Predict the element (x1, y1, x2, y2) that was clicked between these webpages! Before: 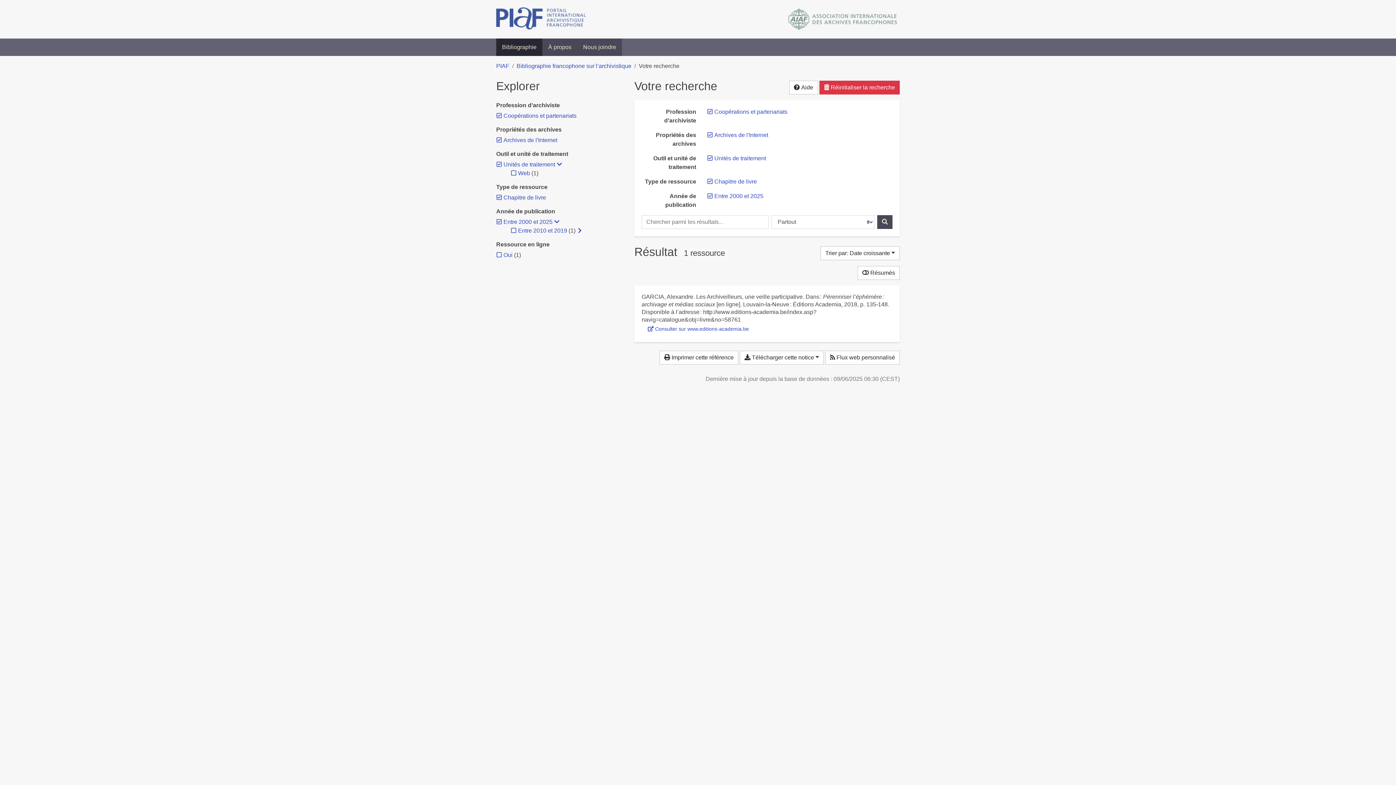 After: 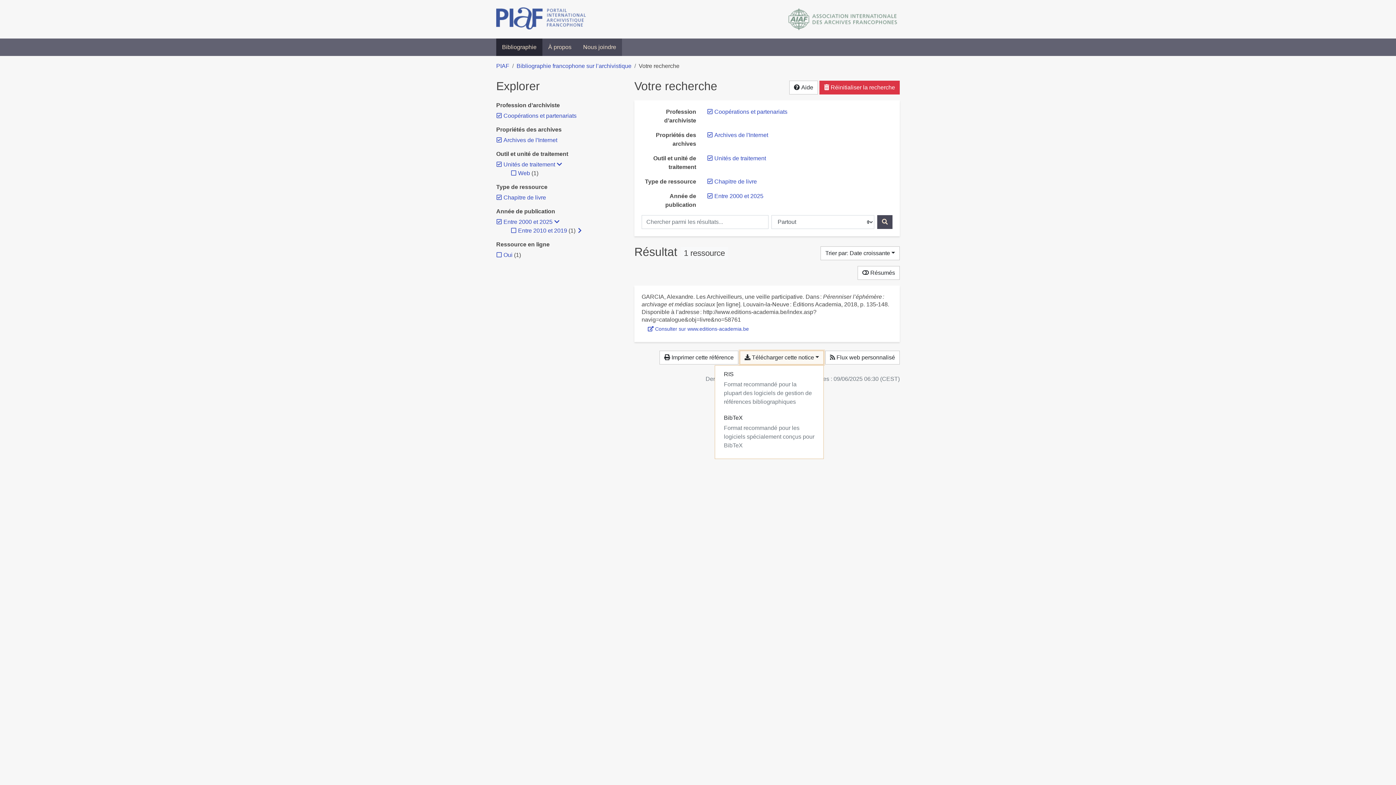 Action: label:  Télécharger cette notice bbox: (740, 350, 823, 364)